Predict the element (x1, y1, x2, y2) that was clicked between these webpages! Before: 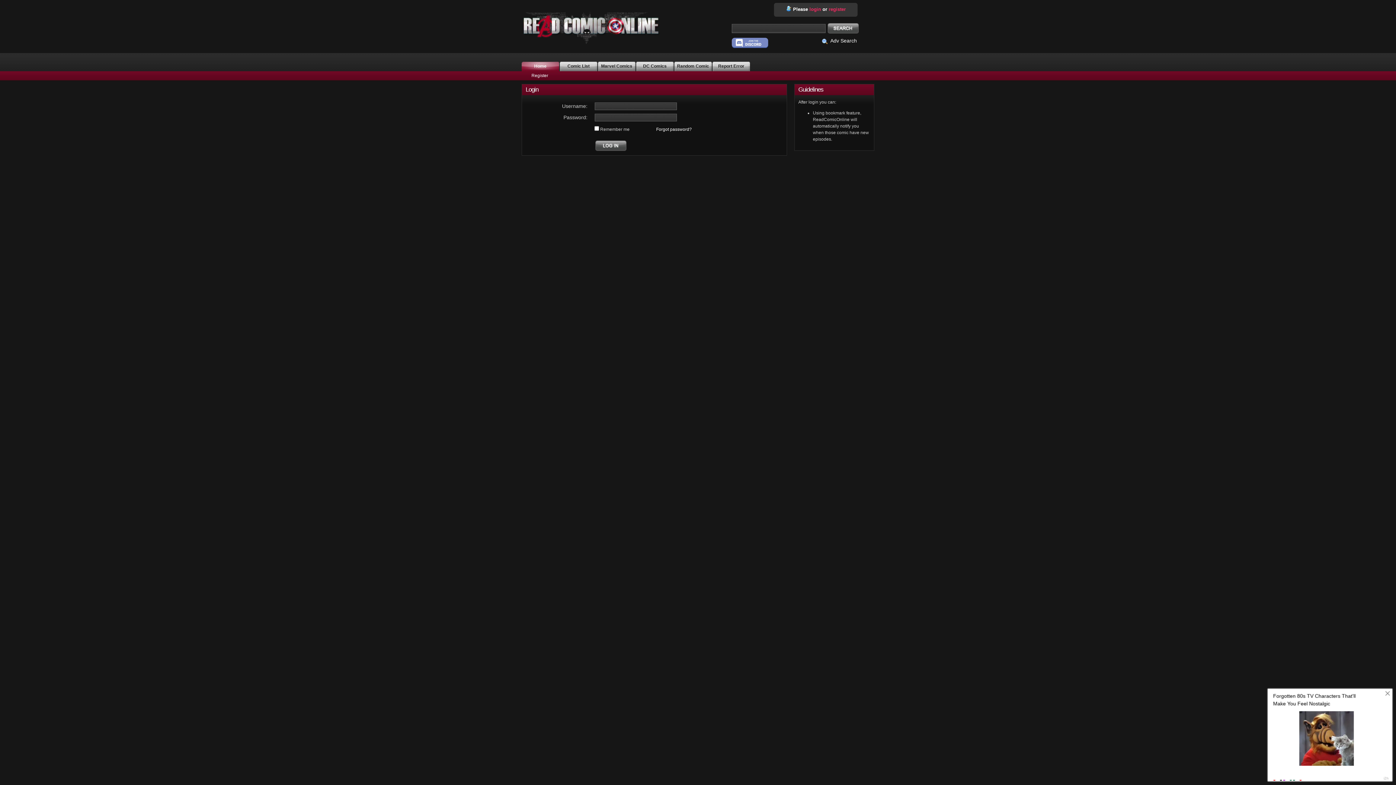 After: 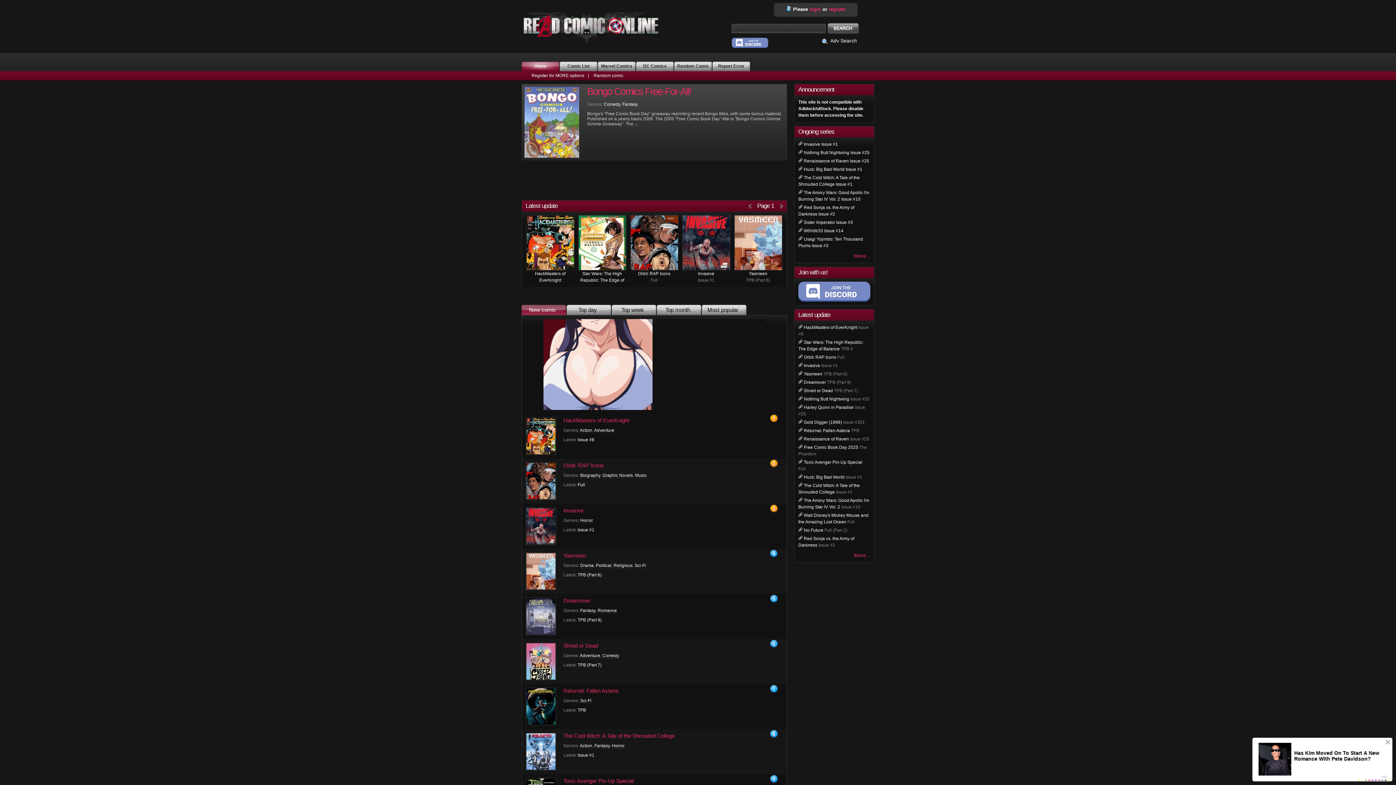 Action: label: ReadComicOnline.li bbox: (521, 10, 661, 49)